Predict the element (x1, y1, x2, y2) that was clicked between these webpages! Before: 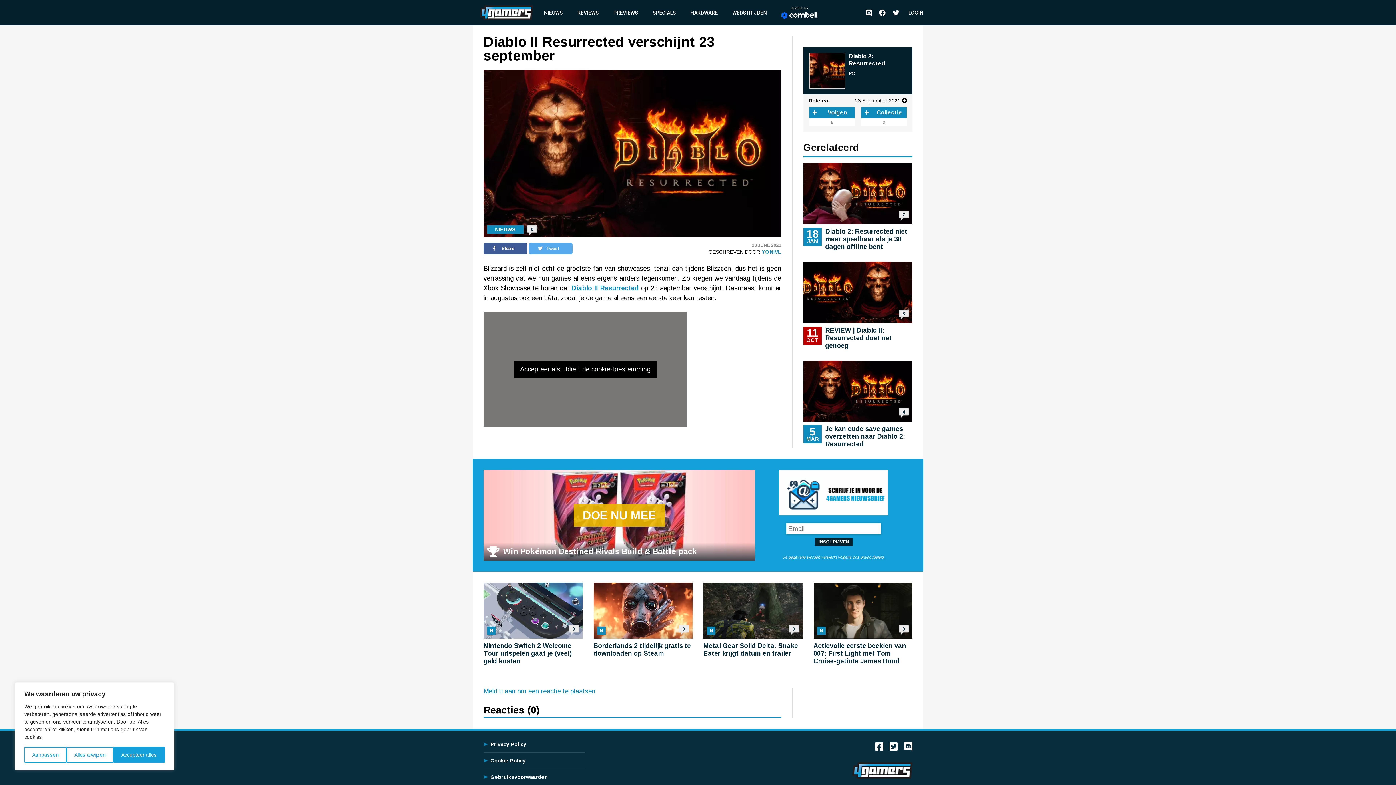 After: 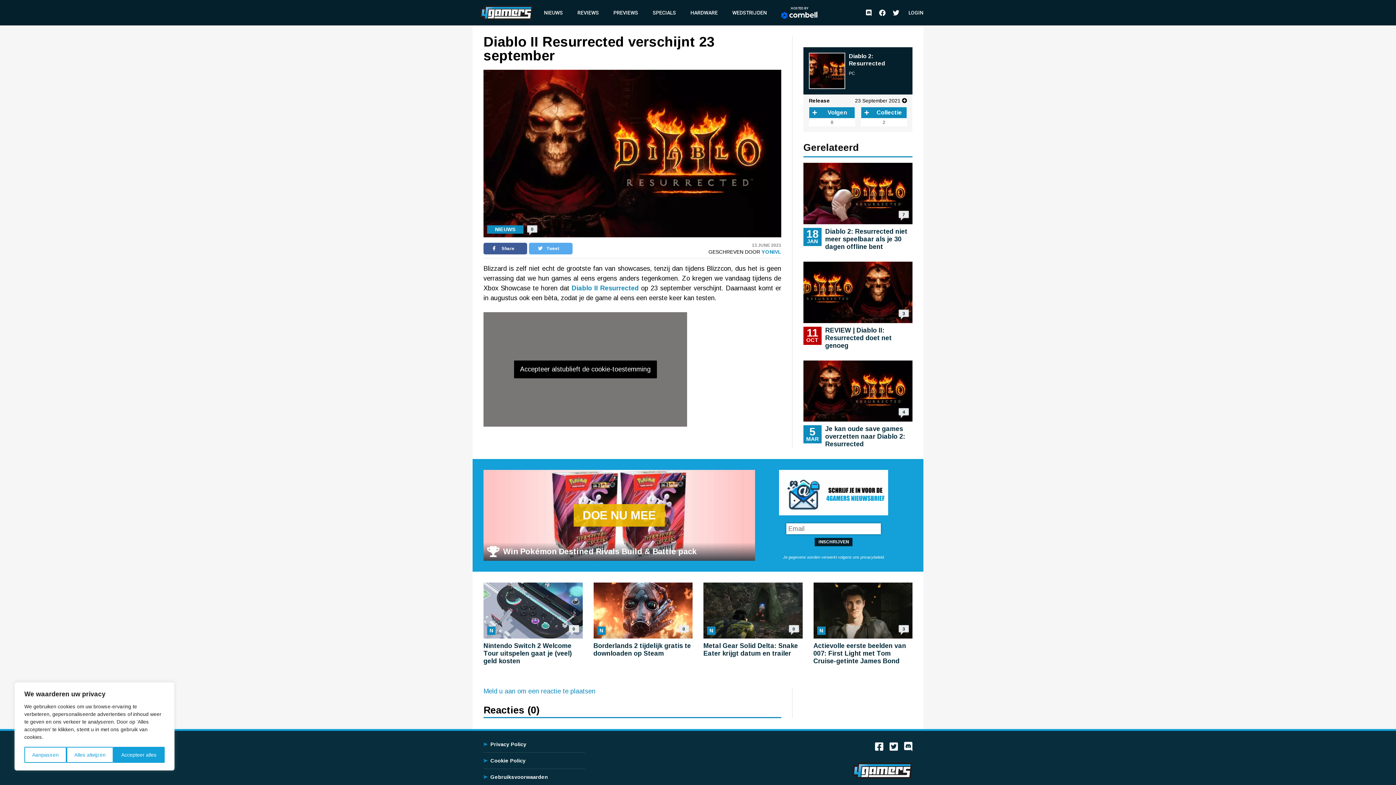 Action: label: Tweet bbox: (529, 242, 572, 254)